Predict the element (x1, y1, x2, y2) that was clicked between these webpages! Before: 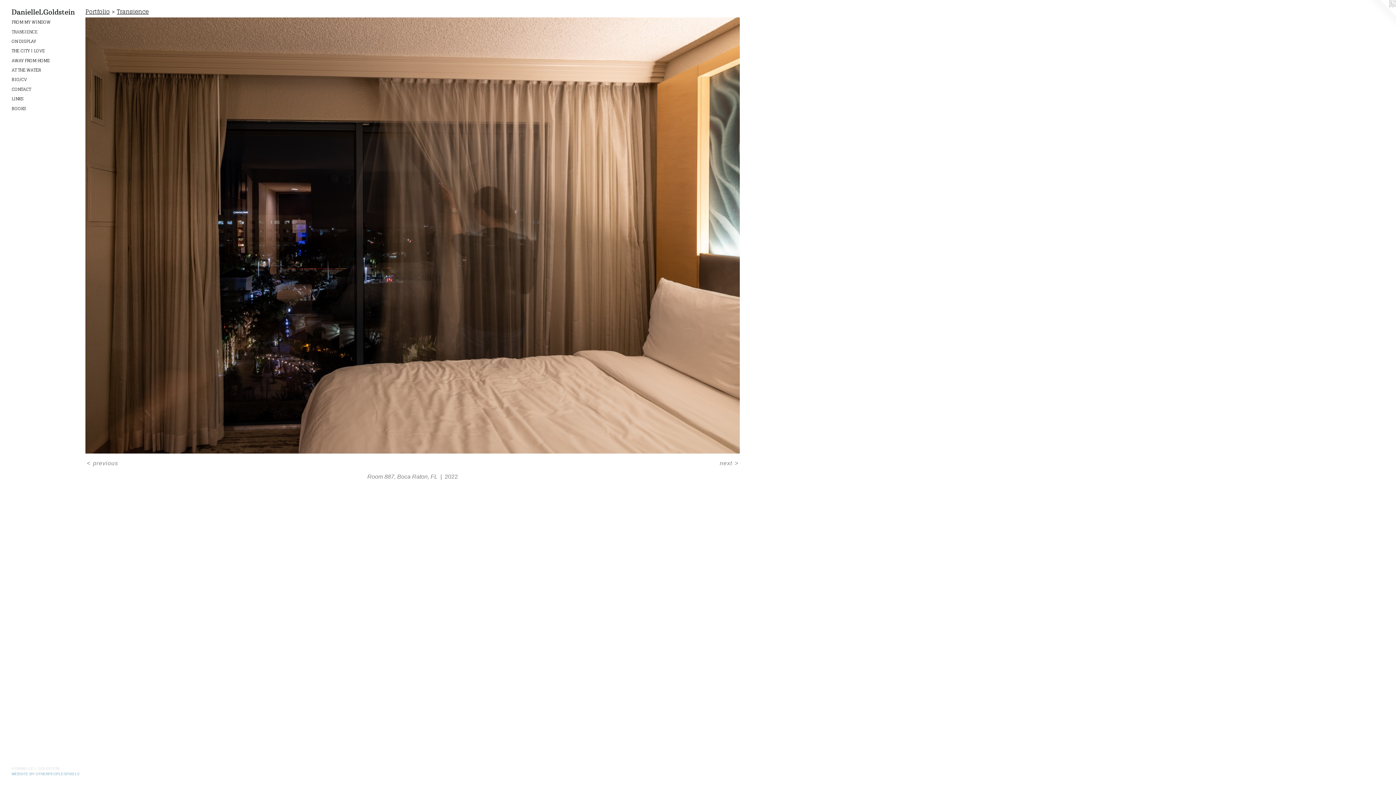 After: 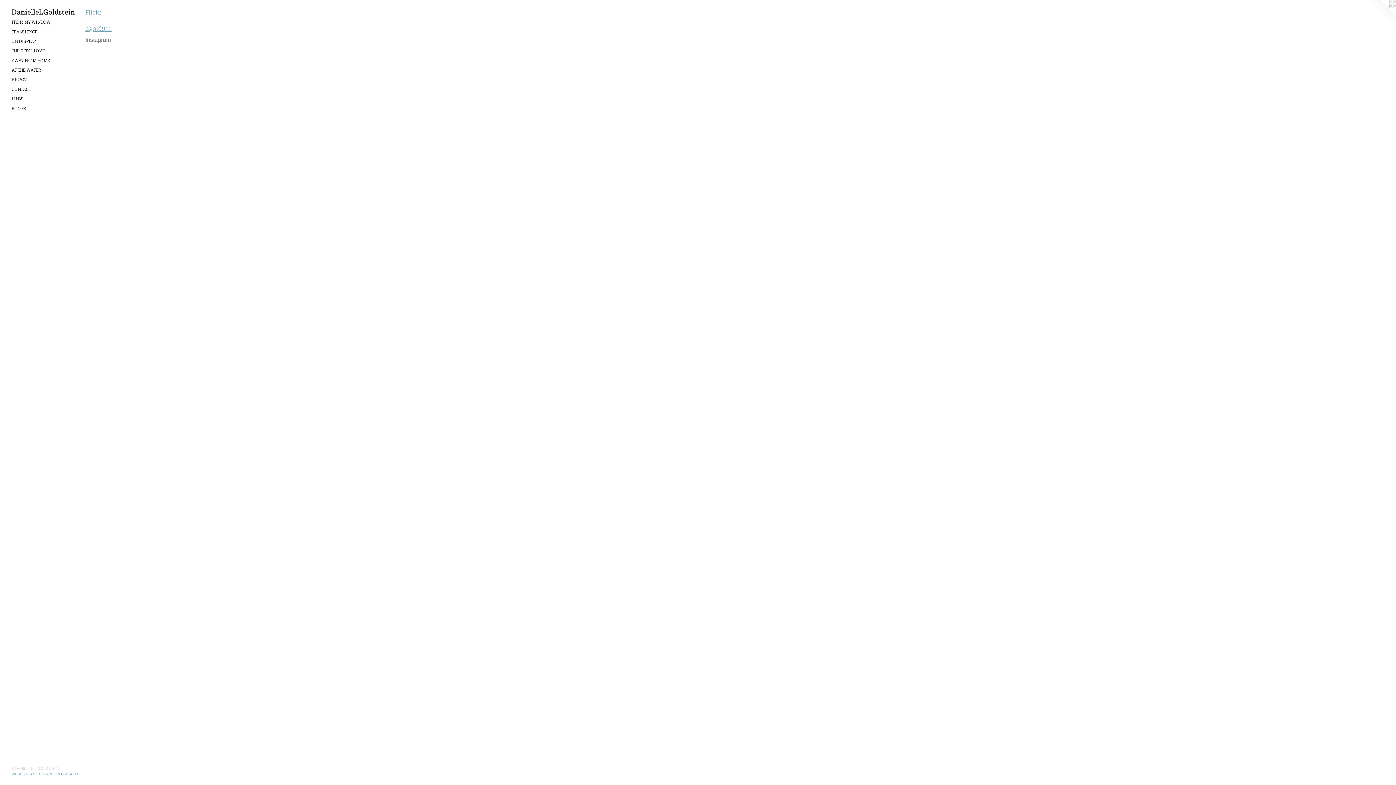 Action: bbox: (11, 95, 79, 102) label: LINKS